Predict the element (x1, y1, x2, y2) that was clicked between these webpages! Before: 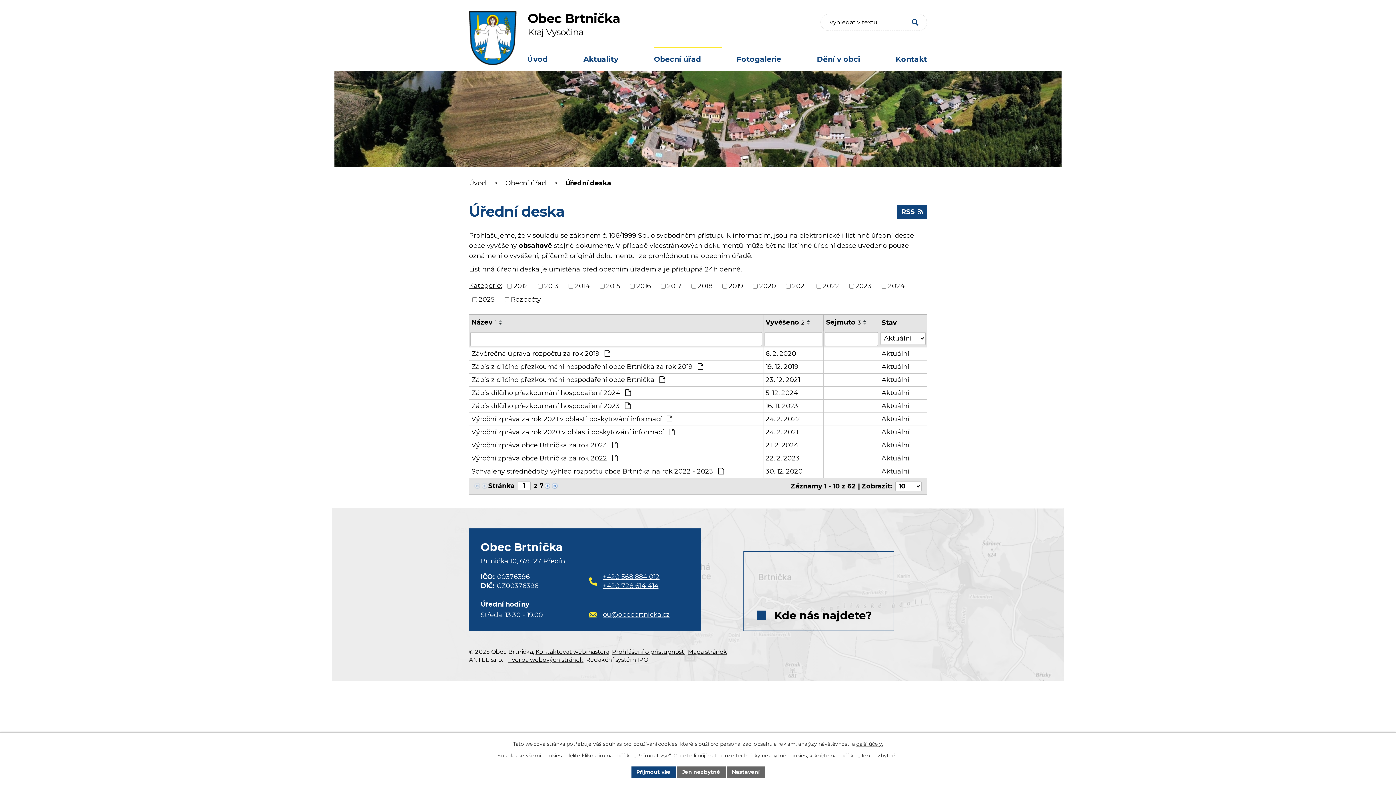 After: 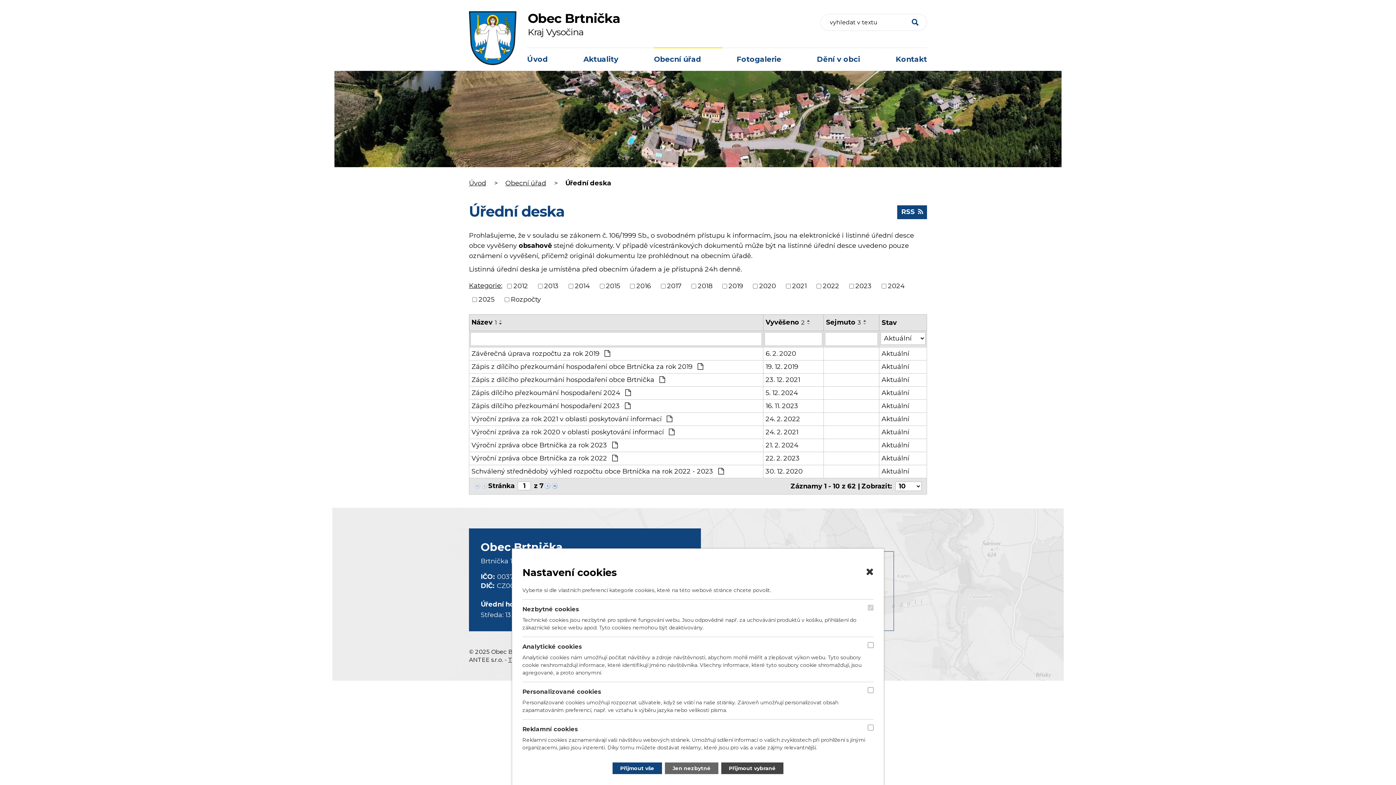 Action: bbox: (727, 766, 764, 778) label: Nastavení